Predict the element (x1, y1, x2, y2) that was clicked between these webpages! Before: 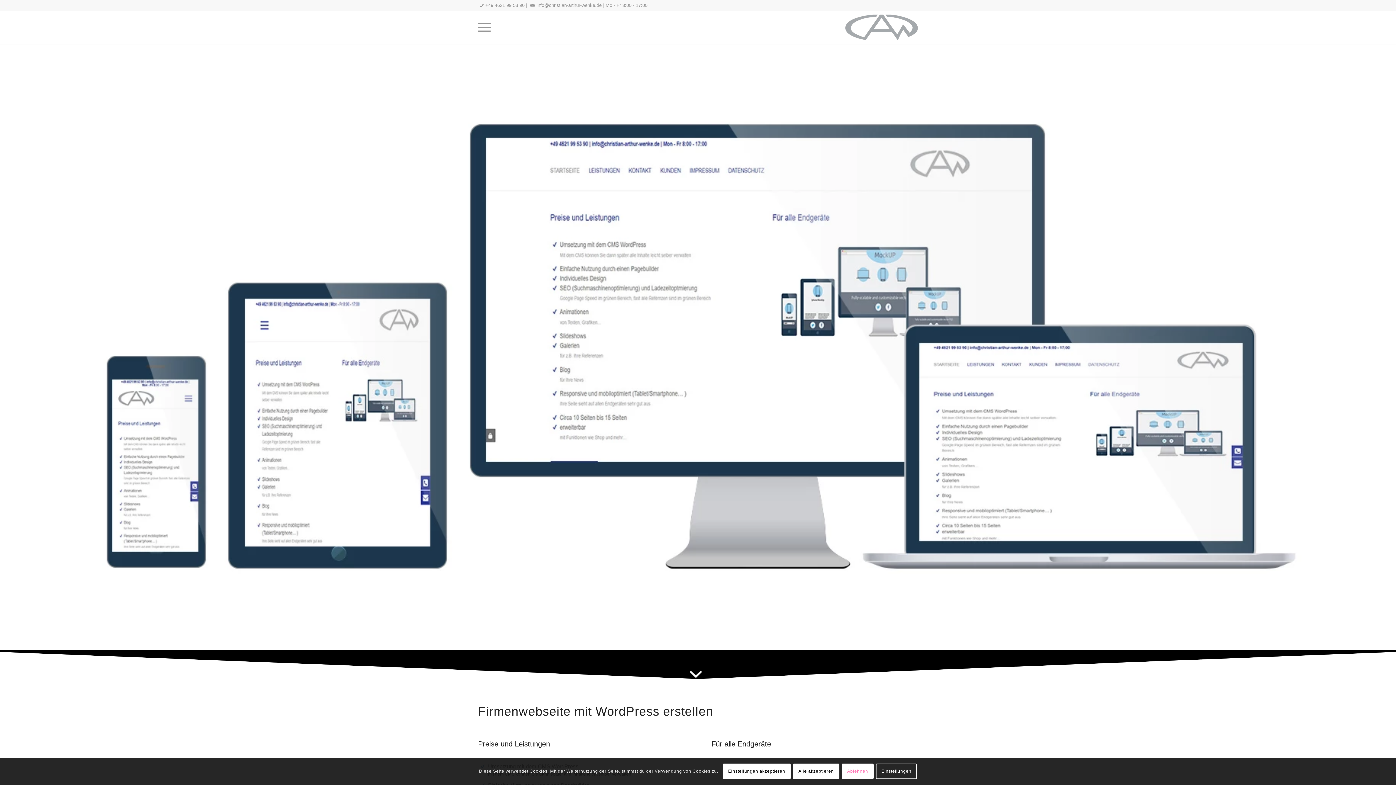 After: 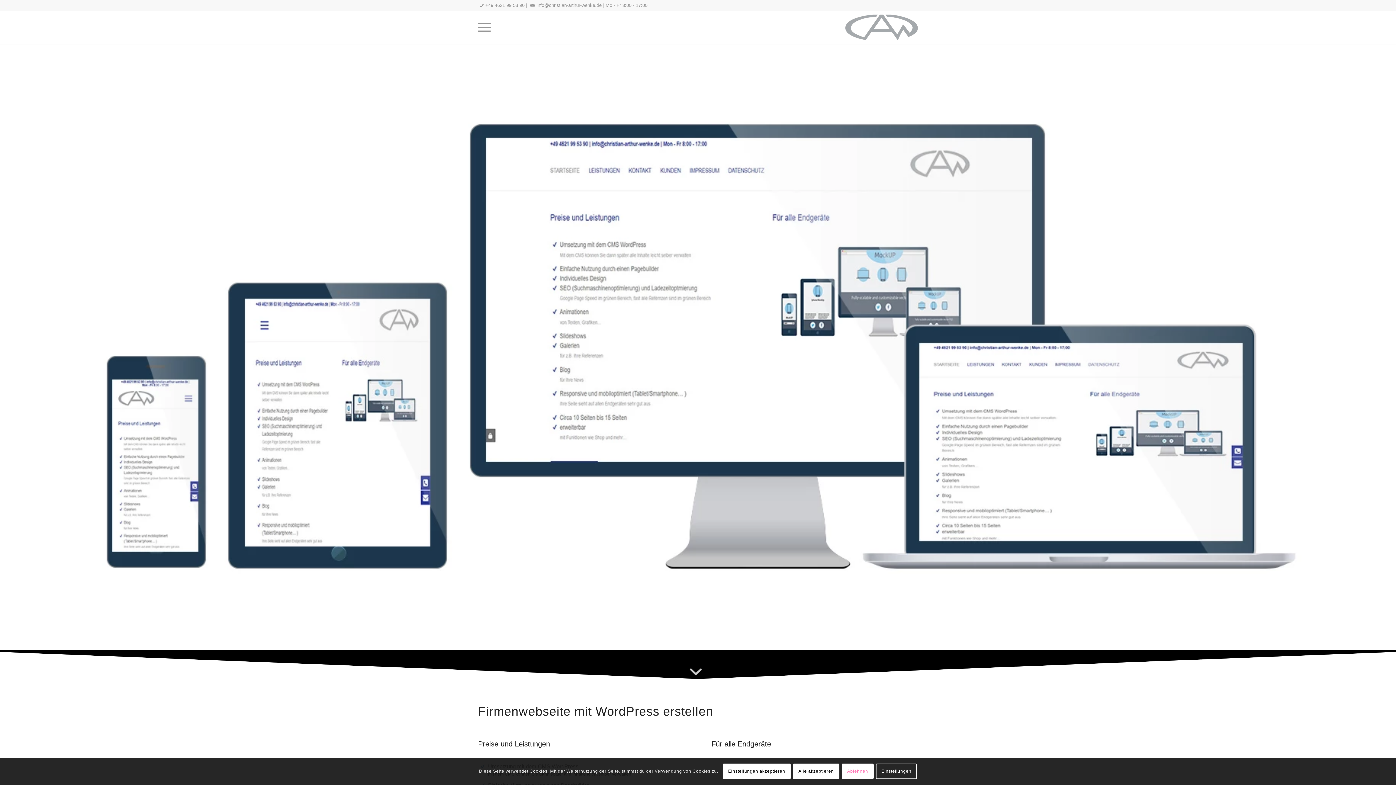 Action: label: logo-gross-sw bbox: (845, 10, 918, 43)